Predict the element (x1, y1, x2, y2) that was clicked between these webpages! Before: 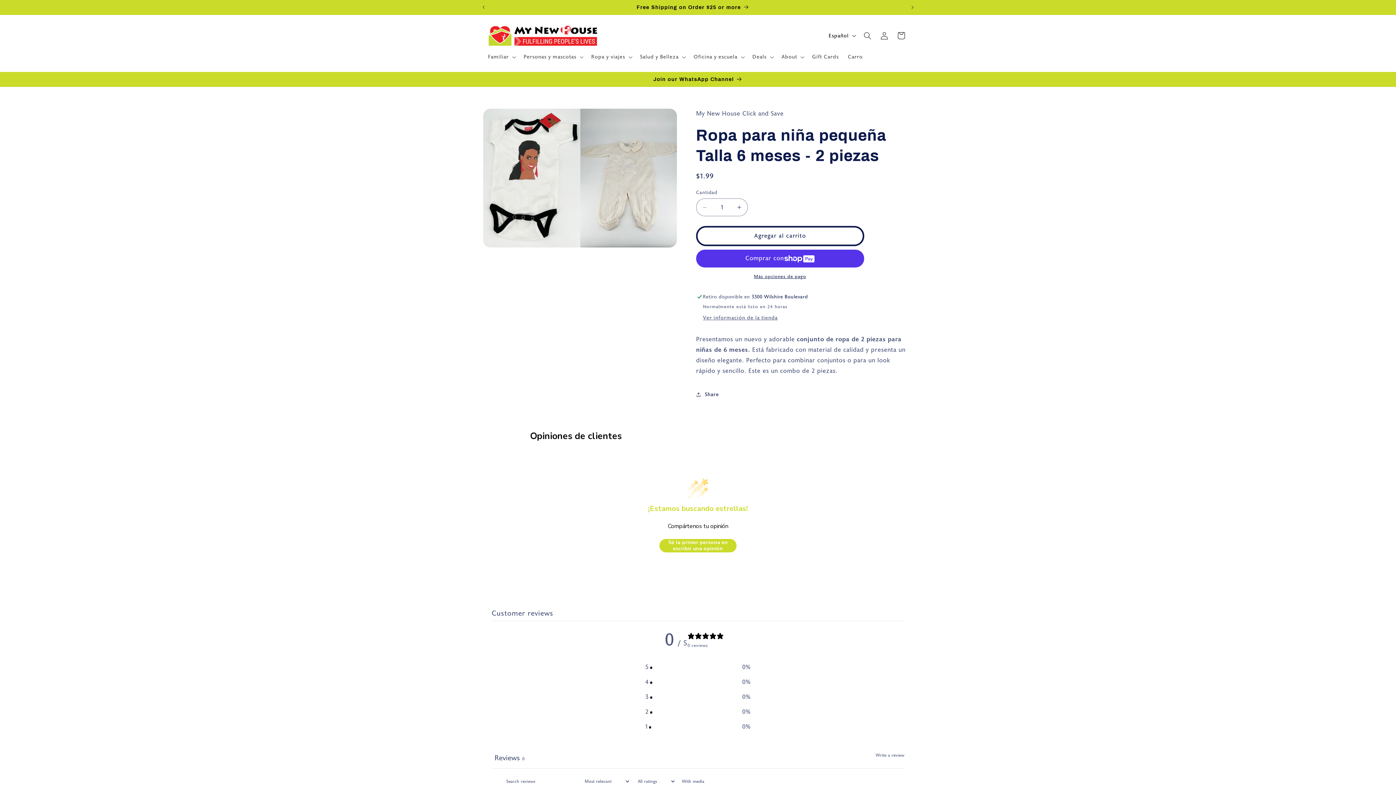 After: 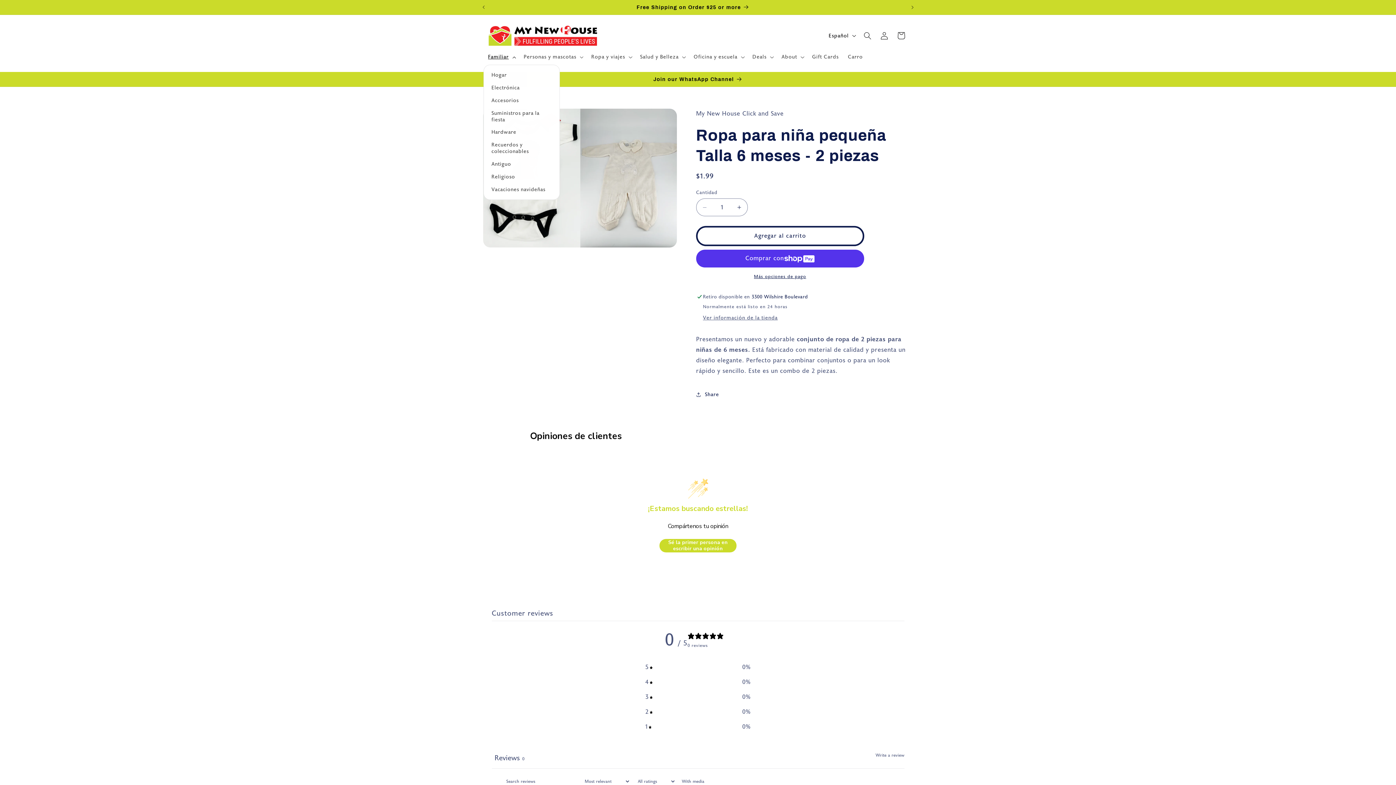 Action: bbox: (483, 49, 519, 64) label: Familiar